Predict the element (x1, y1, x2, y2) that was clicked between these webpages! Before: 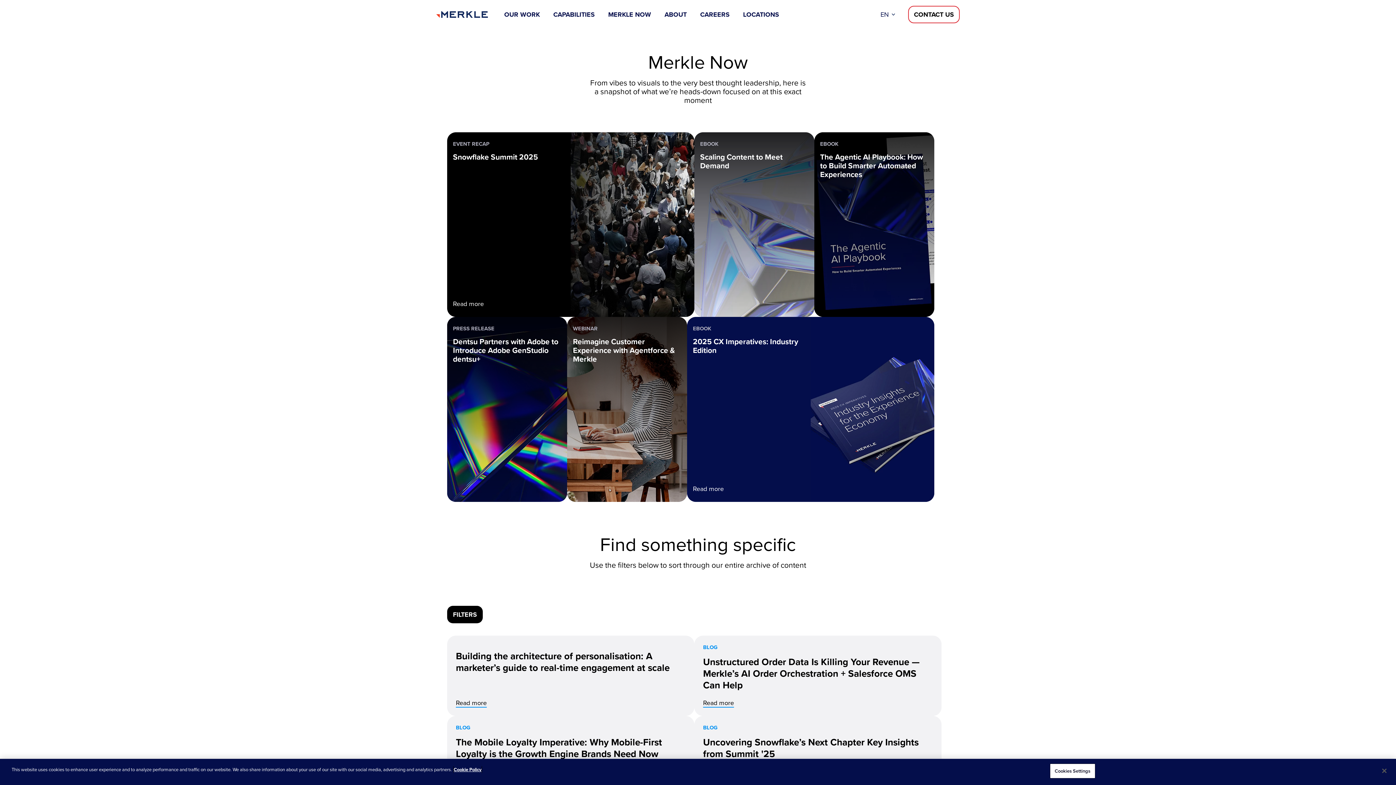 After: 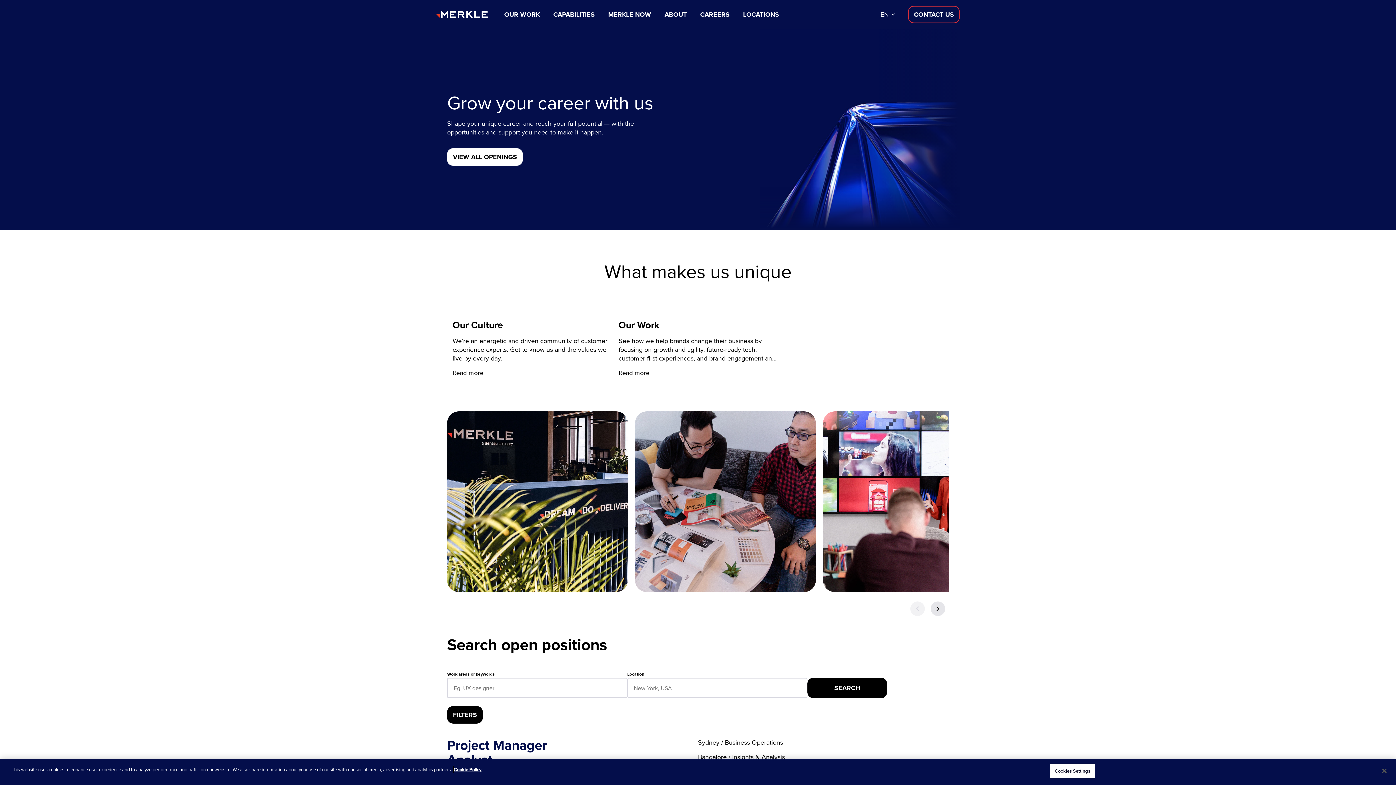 Action: bbox: (700, 10, 729, 18) label: CAREERS